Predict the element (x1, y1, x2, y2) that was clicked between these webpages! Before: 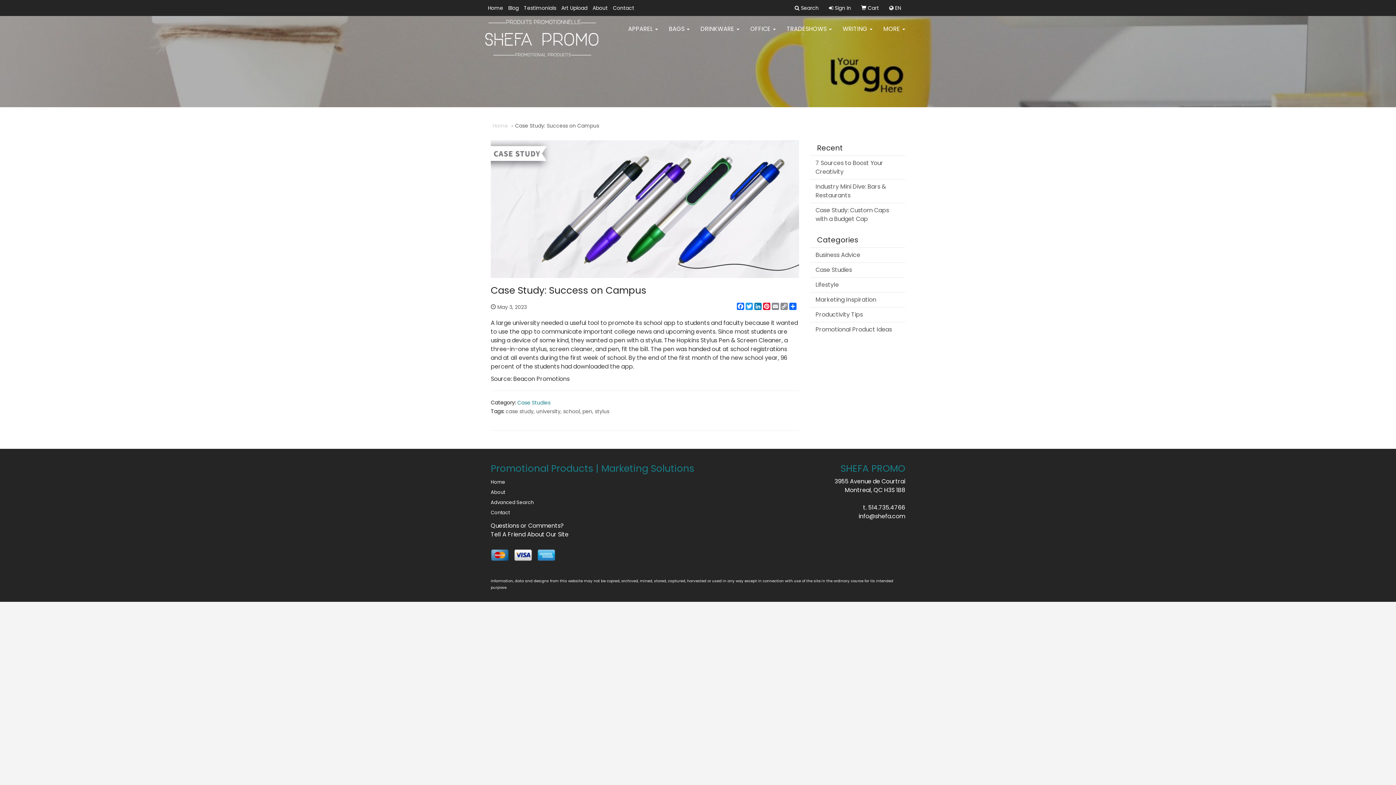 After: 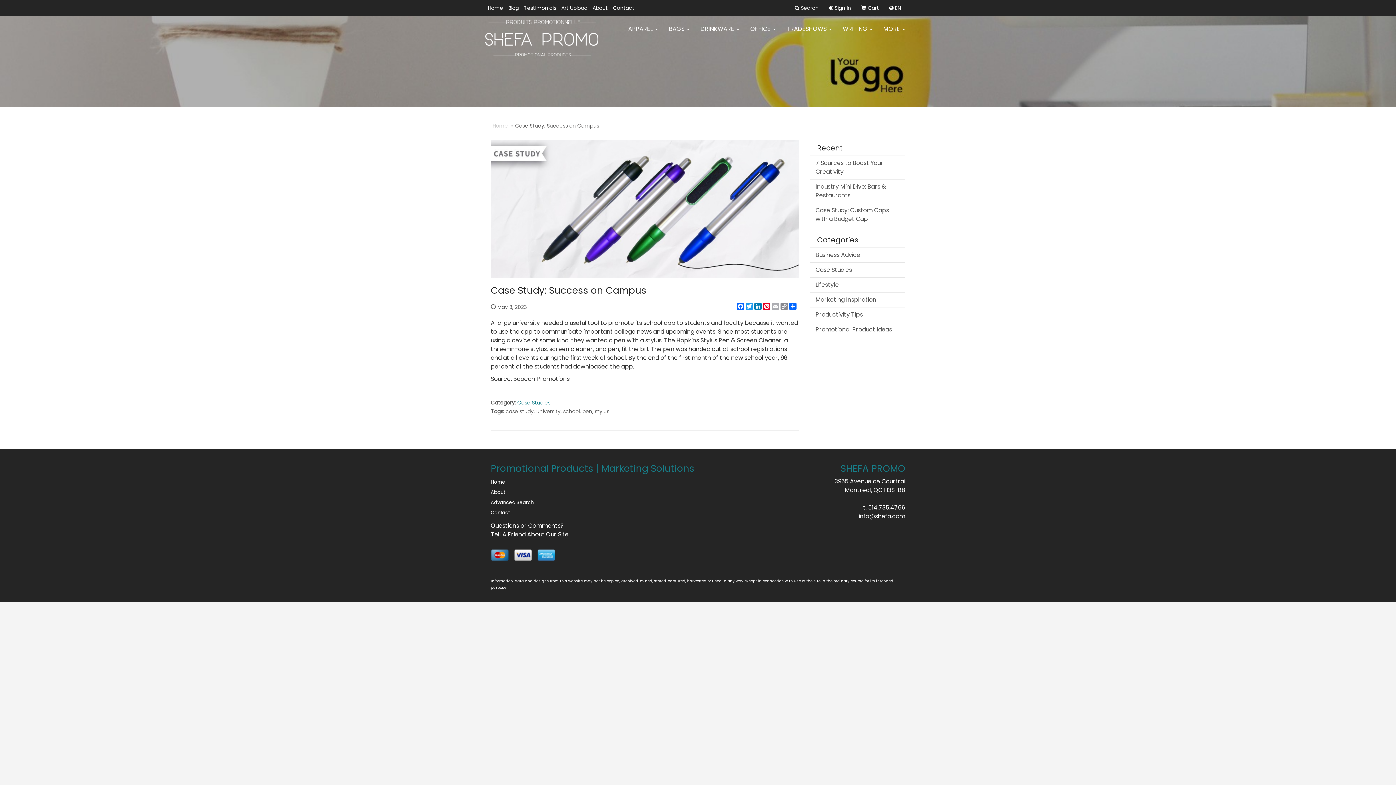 Action: label: Email bbox: (771, 302, 779, 310)